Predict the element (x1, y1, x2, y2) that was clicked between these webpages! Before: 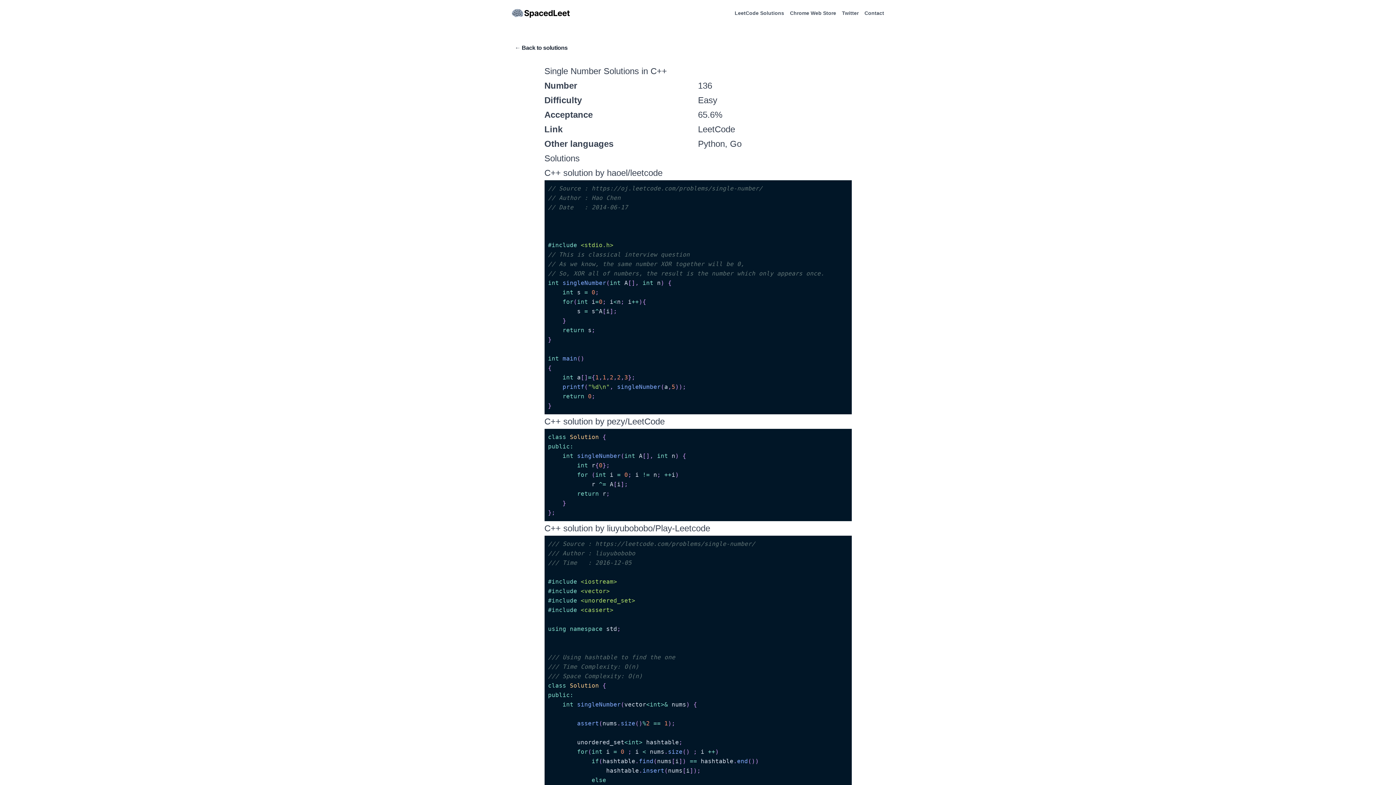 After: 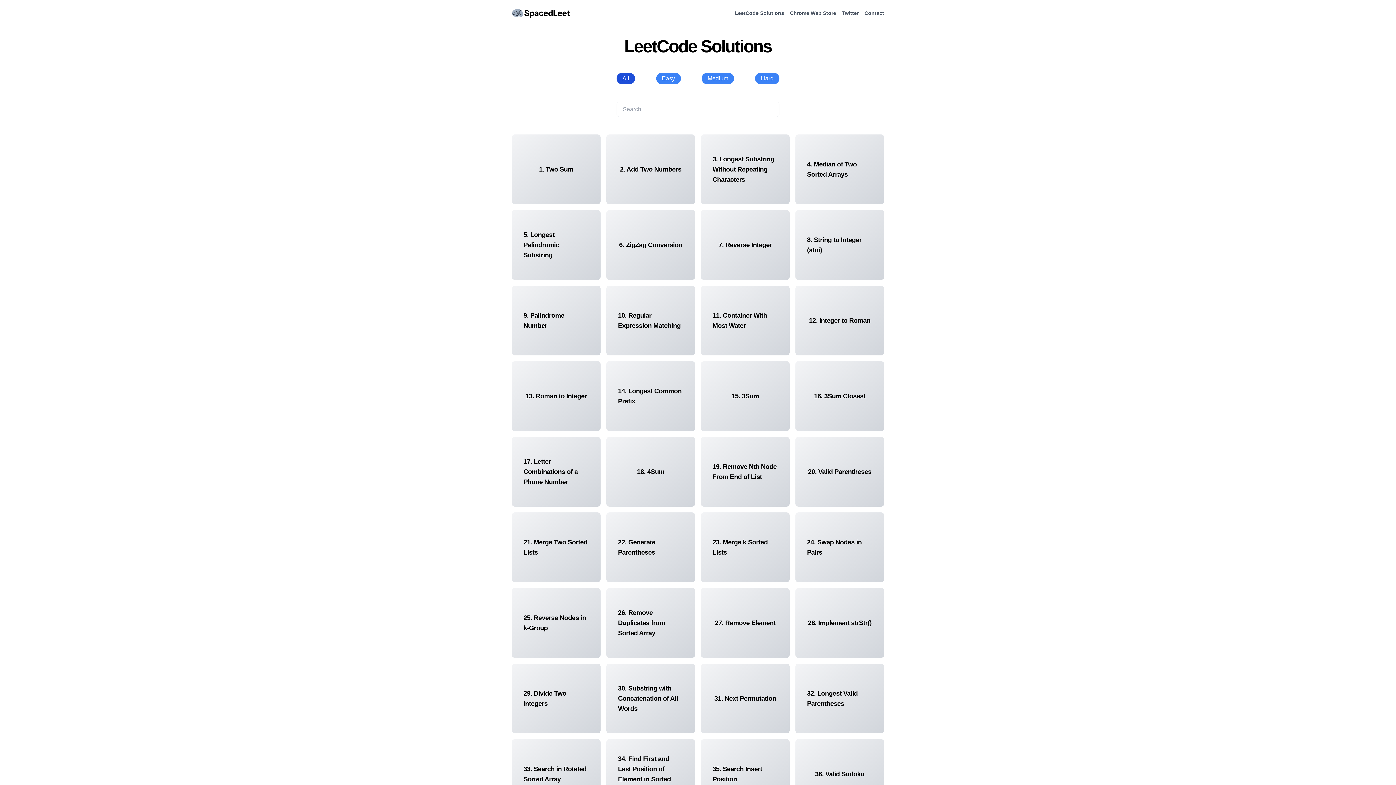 Action: bbox: (514, 44, 567, 50) label: ← Back to solutions